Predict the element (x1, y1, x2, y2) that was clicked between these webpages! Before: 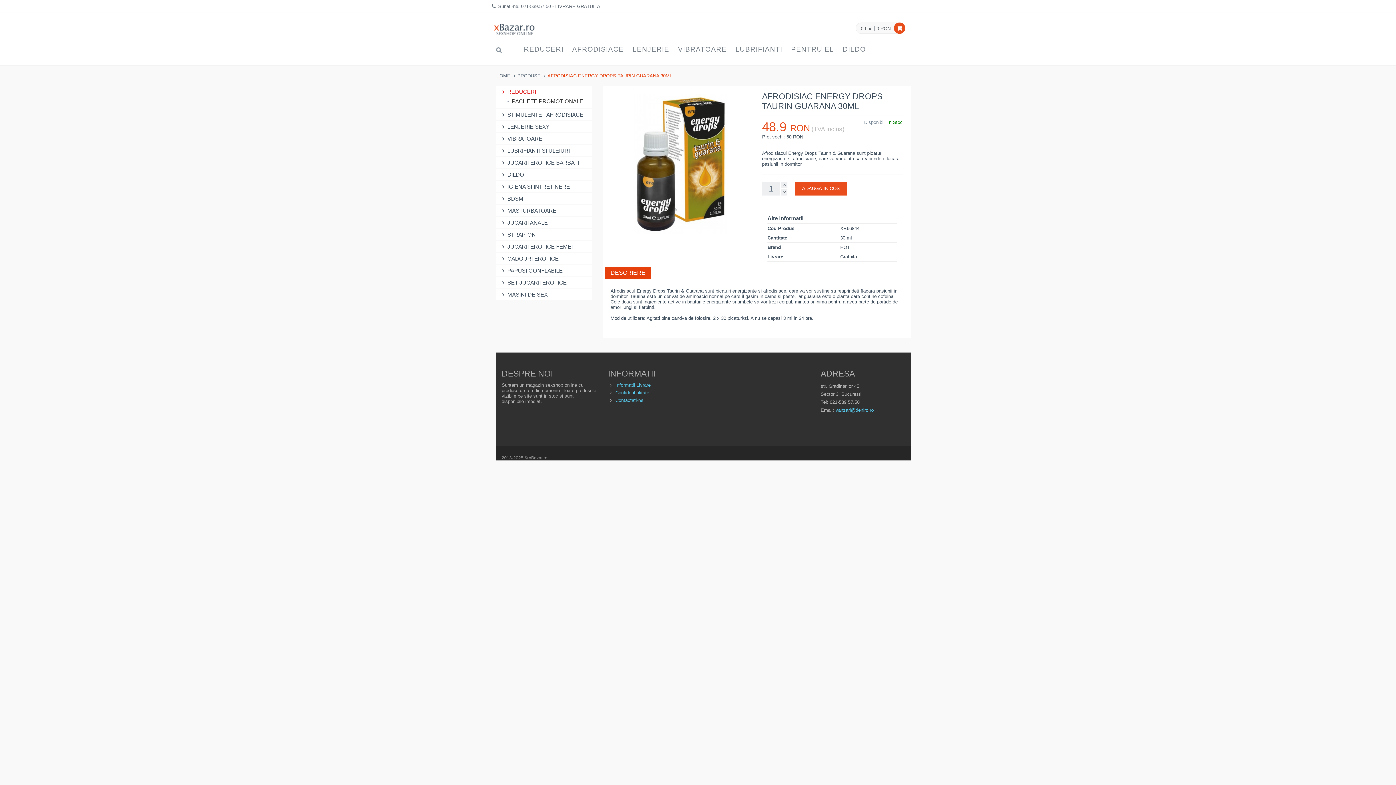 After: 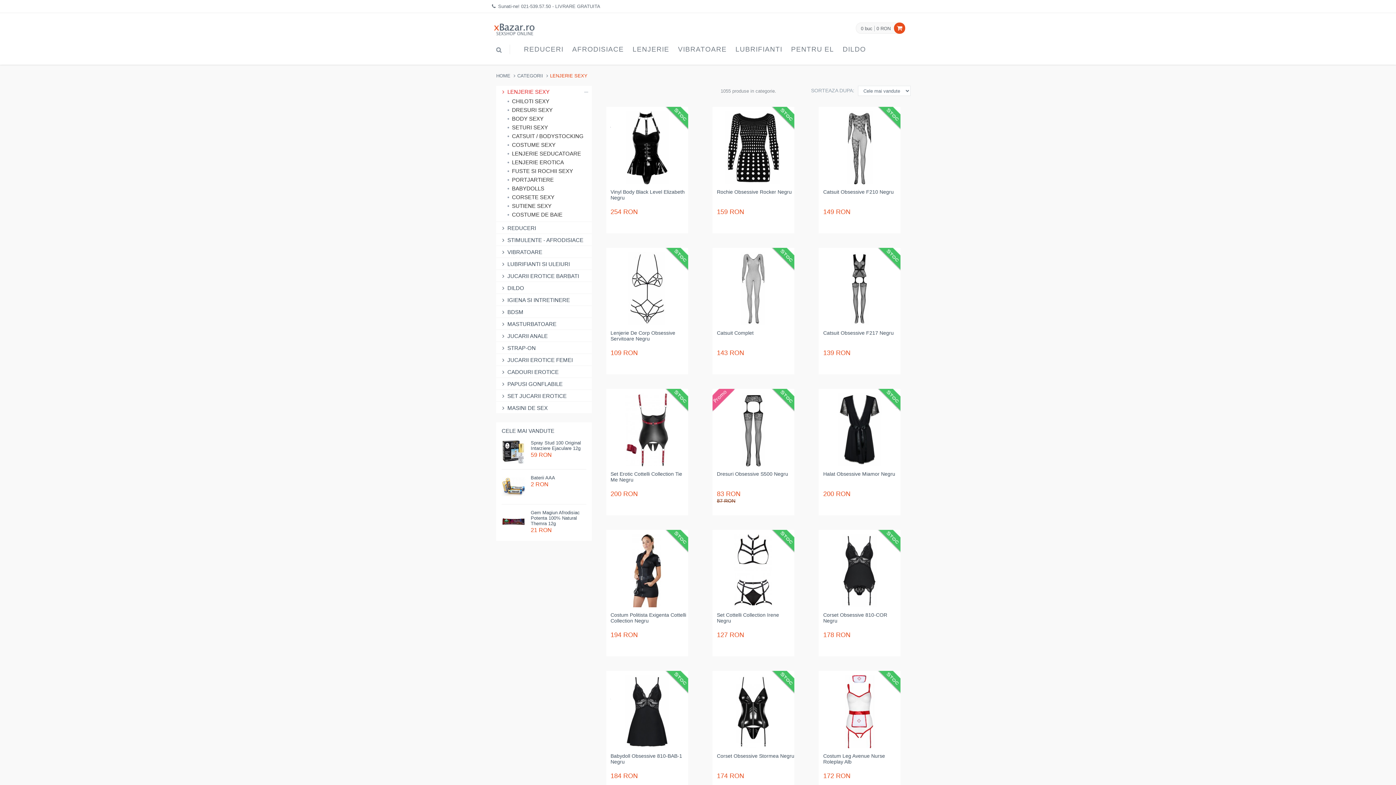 Action: label: LENJERIE SEXY bbox: (500, 123, 588, 129)